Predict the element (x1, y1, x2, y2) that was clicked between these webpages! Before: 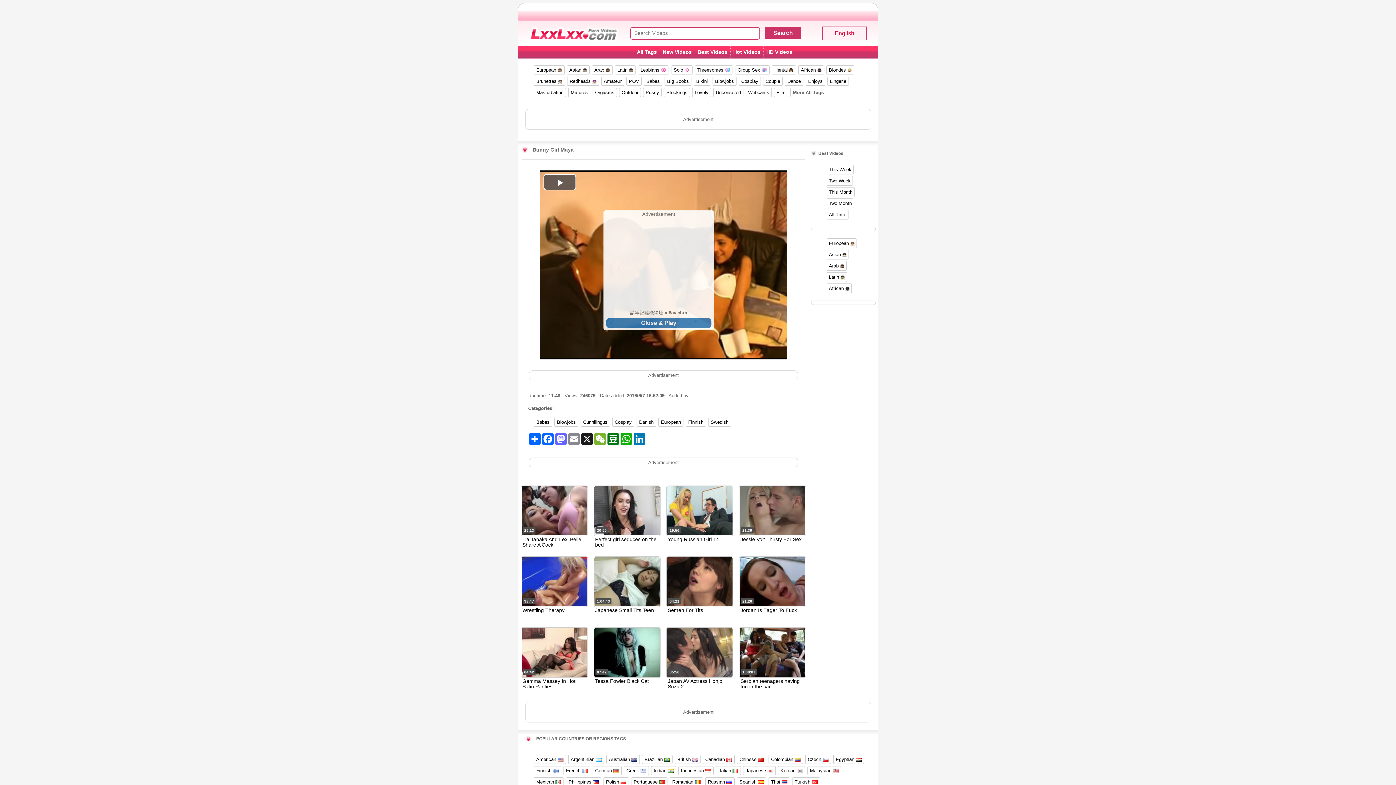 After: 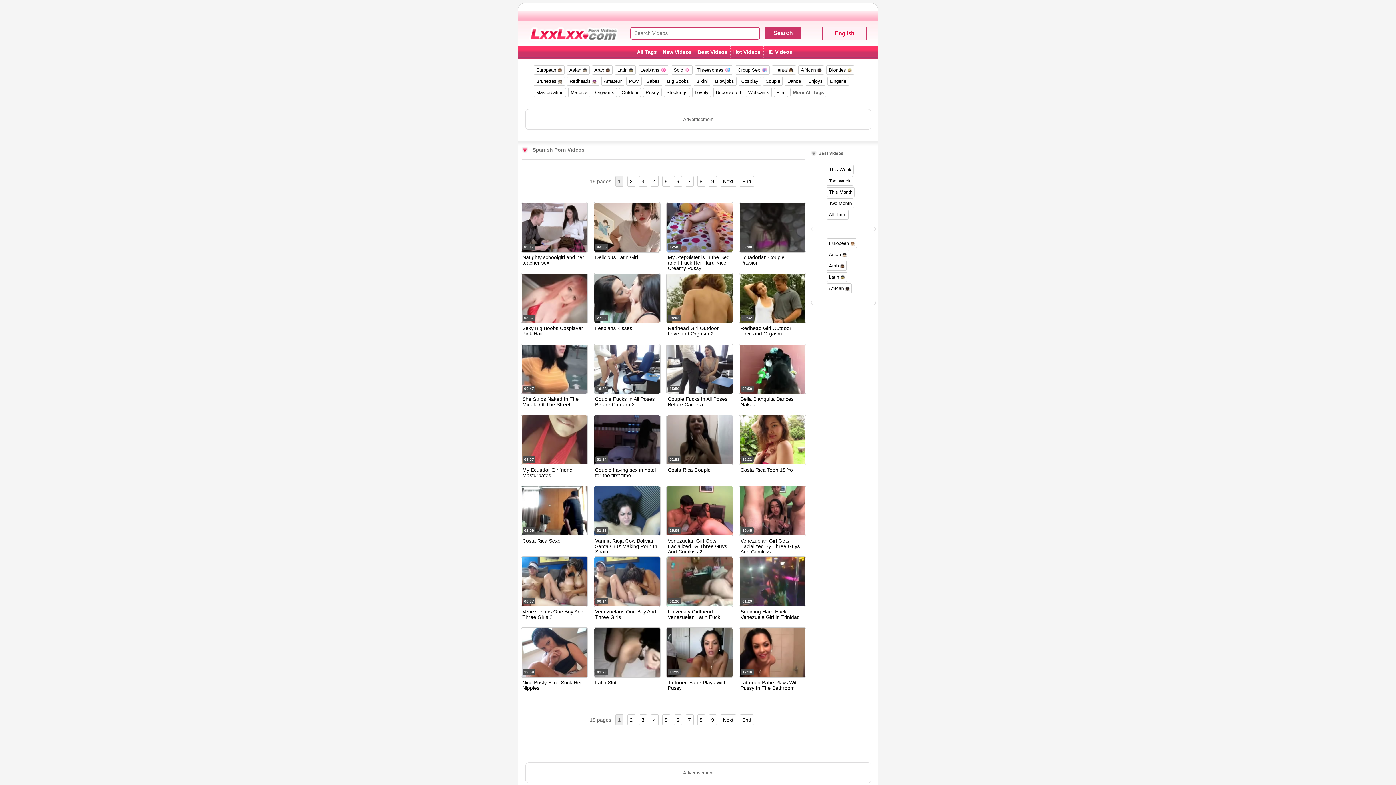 Action: label: Spanish  bbox: (737, 777, 766, 786)